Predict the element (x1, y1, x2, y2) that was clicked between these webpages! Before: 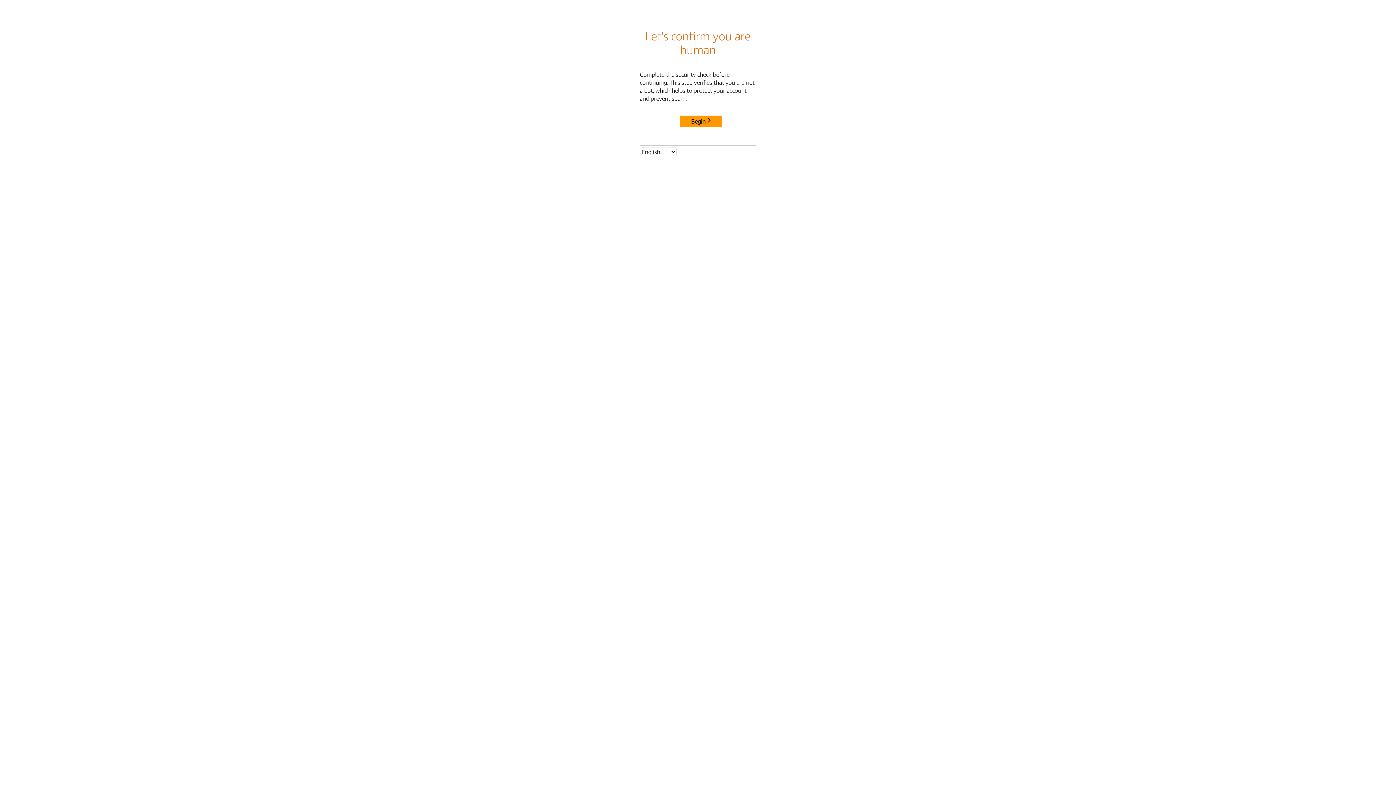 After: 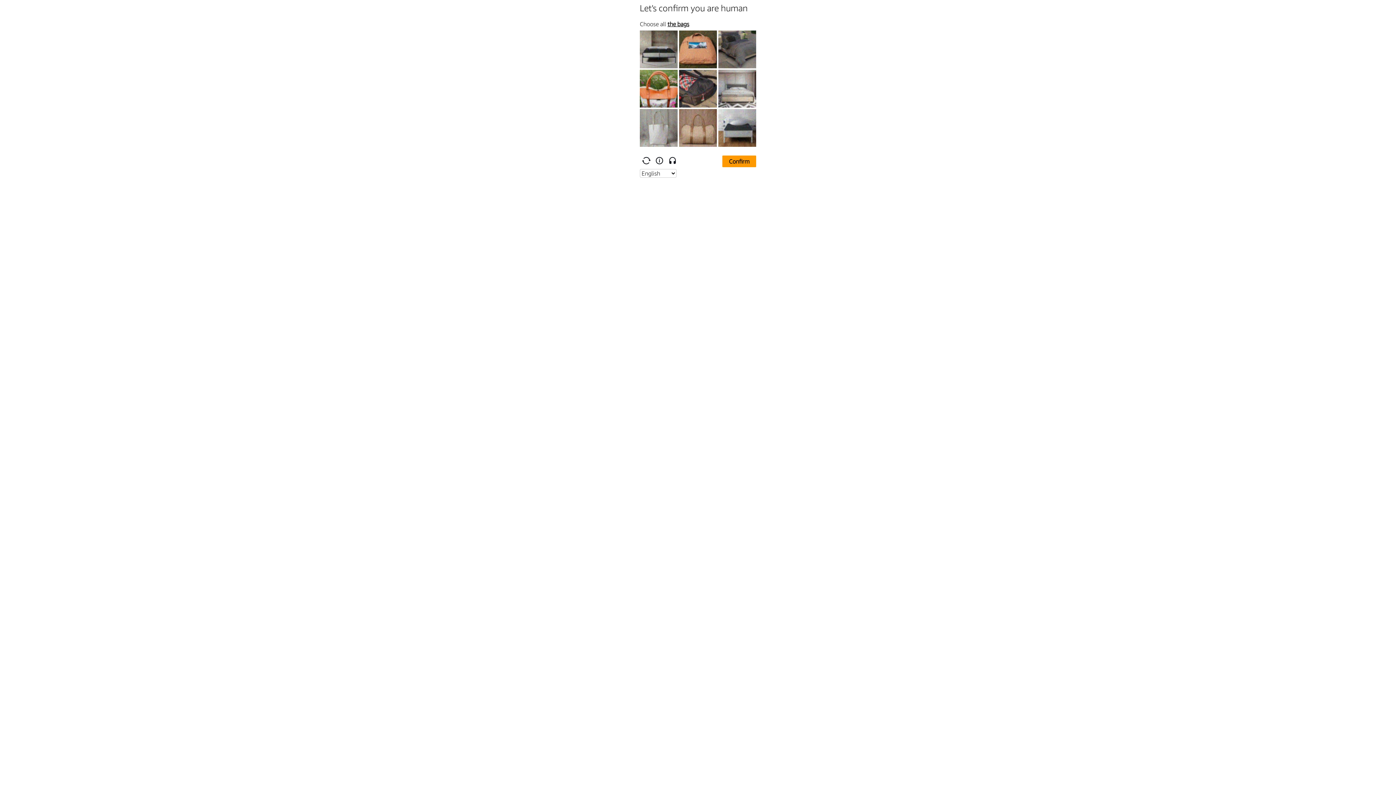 Action: bbox: (680, 115, 722, 127) label: Begin